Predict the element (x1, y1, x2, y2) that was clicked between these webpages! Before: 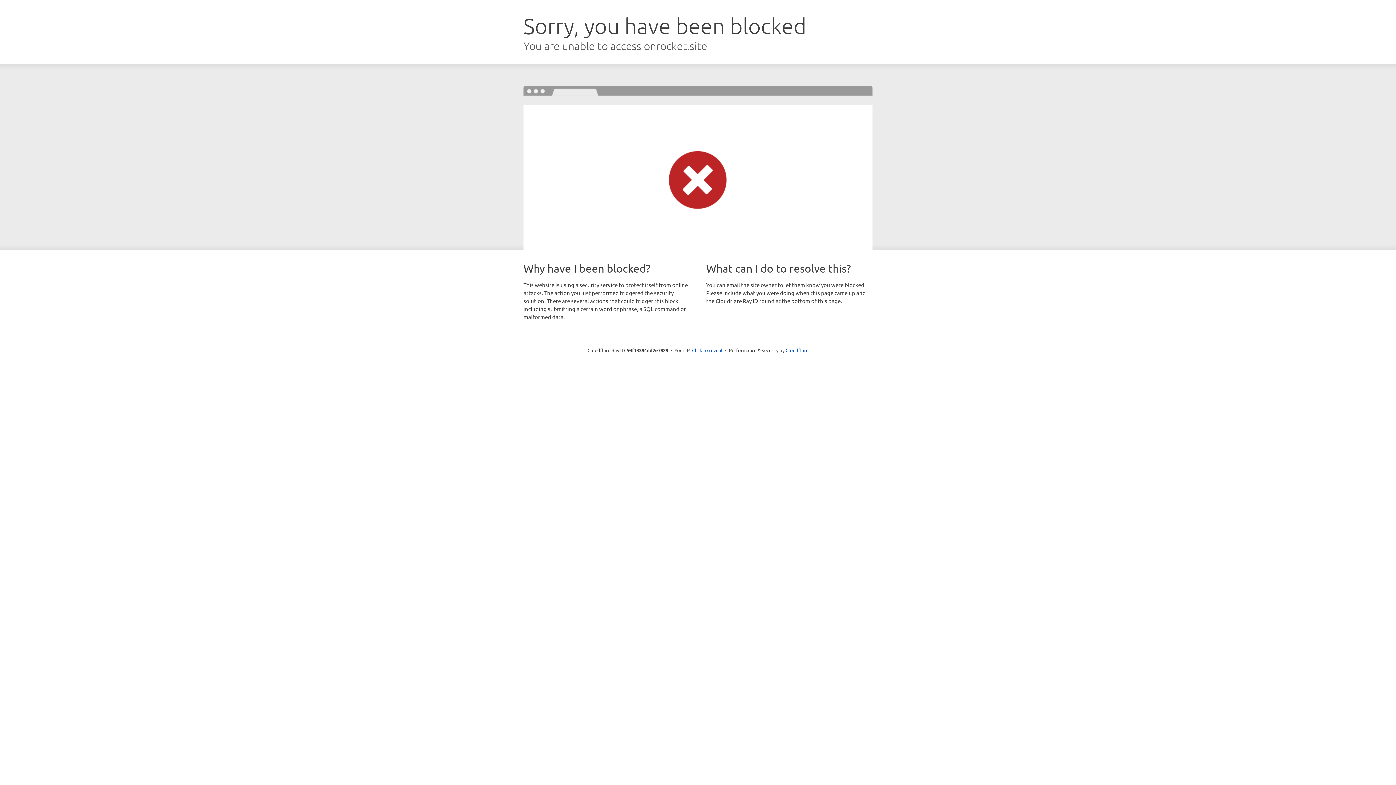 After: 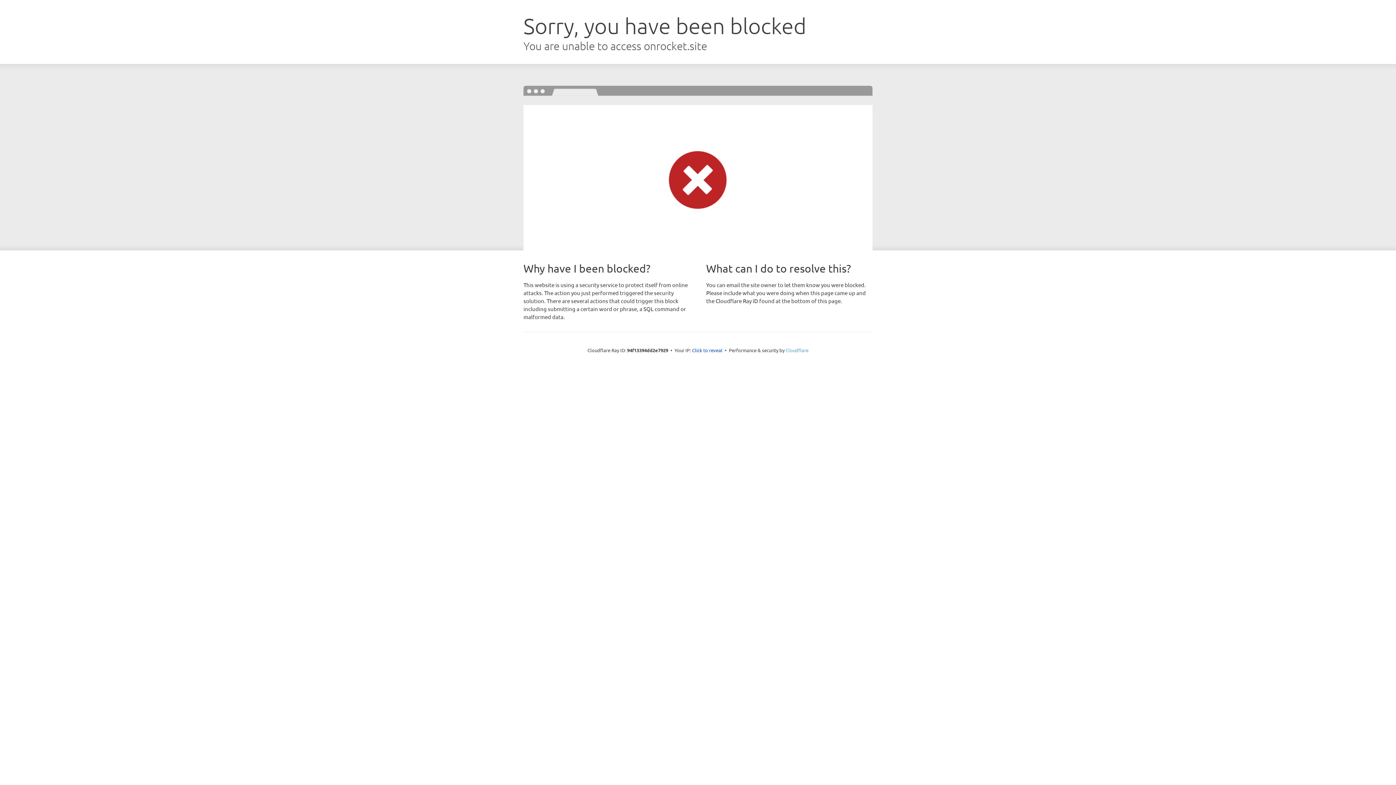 Action: bbox: (785, 347, 808, 353) label: Cloudflare